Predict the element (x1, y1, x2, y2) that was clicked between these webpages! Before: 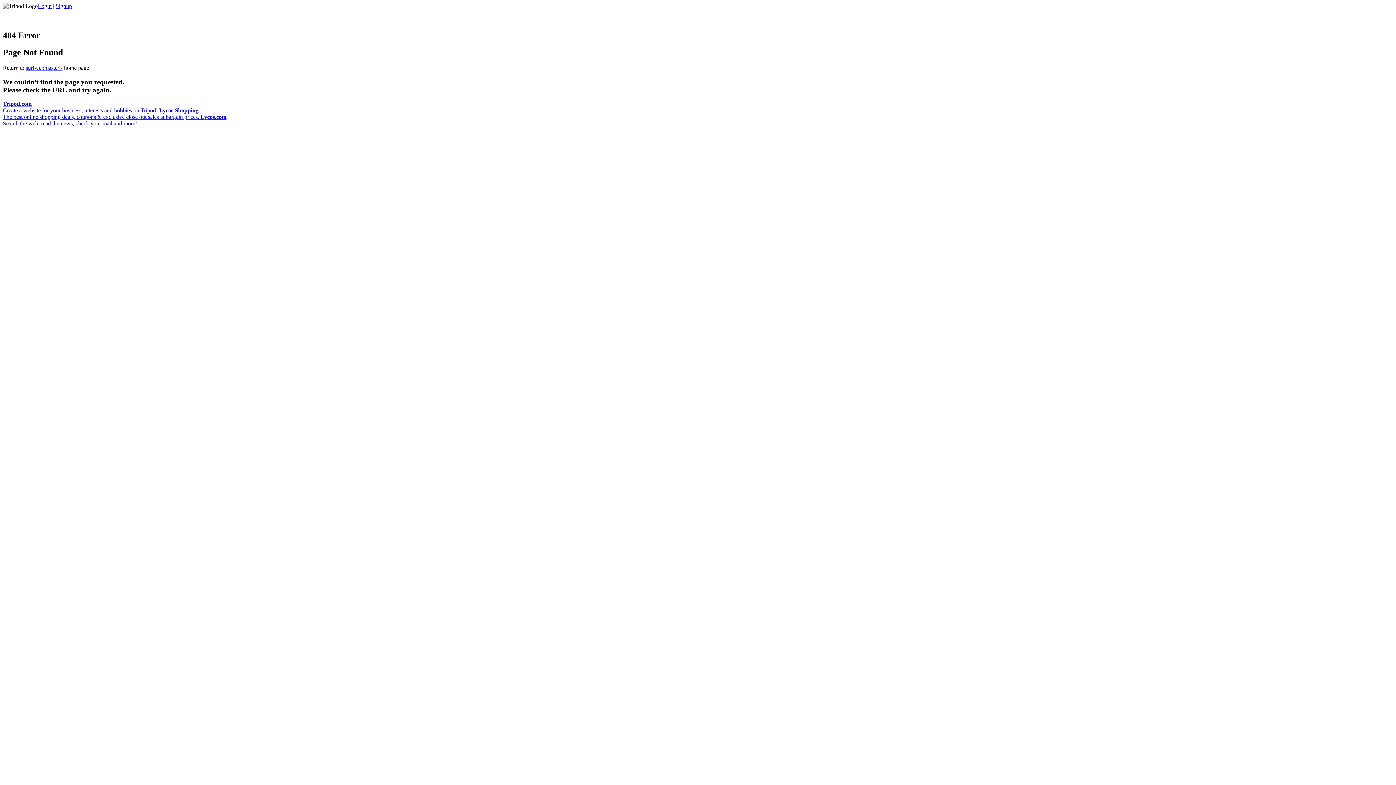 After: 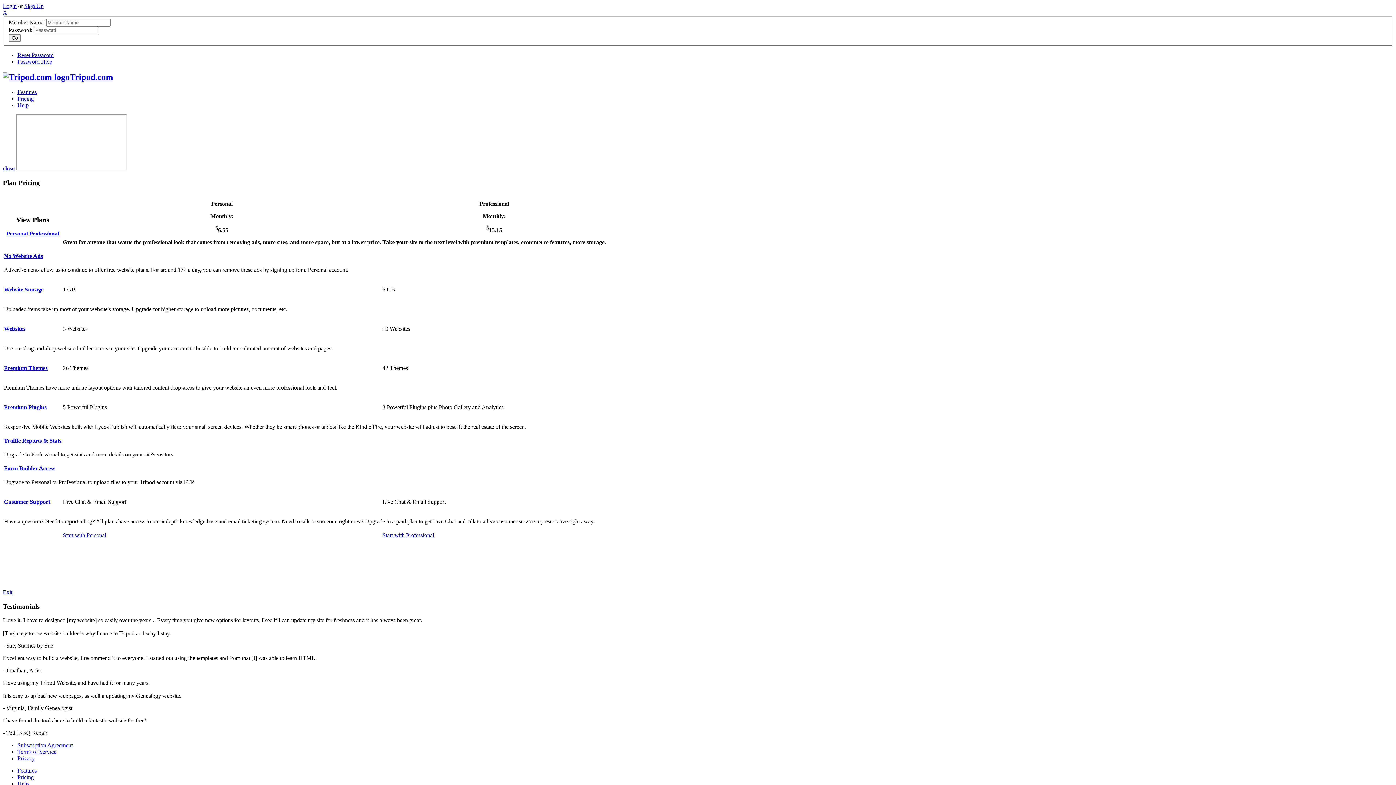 Action: bbox: (55, 2, 72, 9) label: Signup